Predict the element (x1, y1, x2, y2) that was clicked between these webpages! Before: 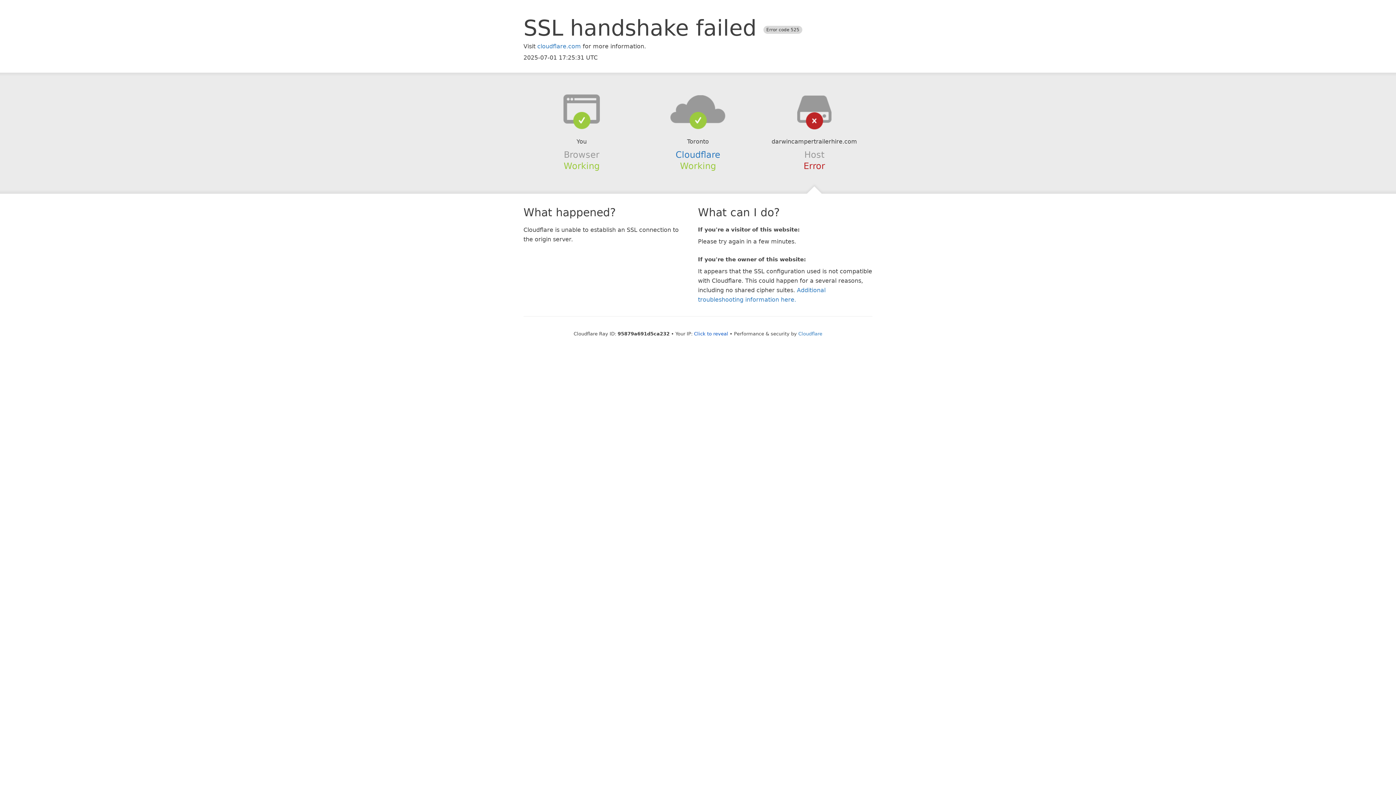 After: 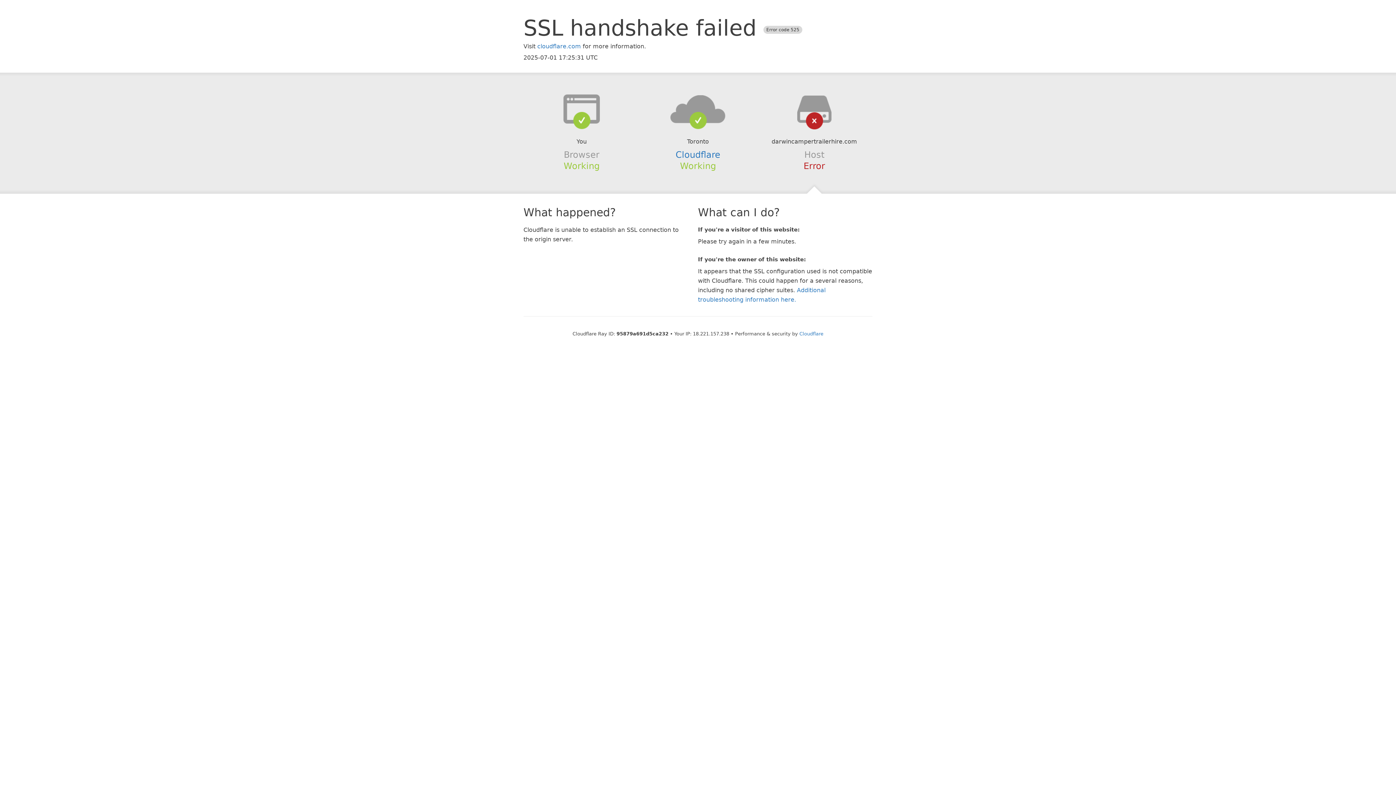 Action: label: Click to reveal bbox: (694, 331, 728, 336)